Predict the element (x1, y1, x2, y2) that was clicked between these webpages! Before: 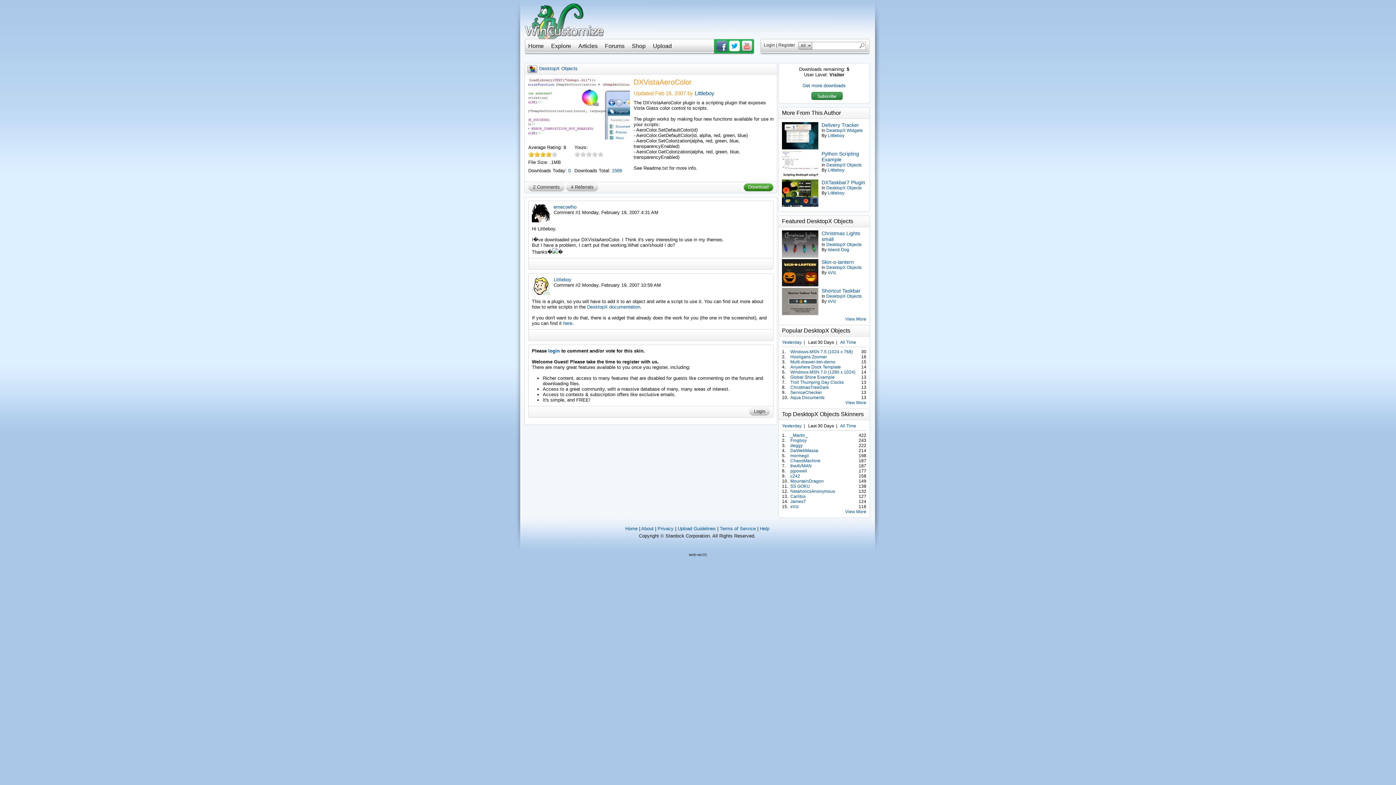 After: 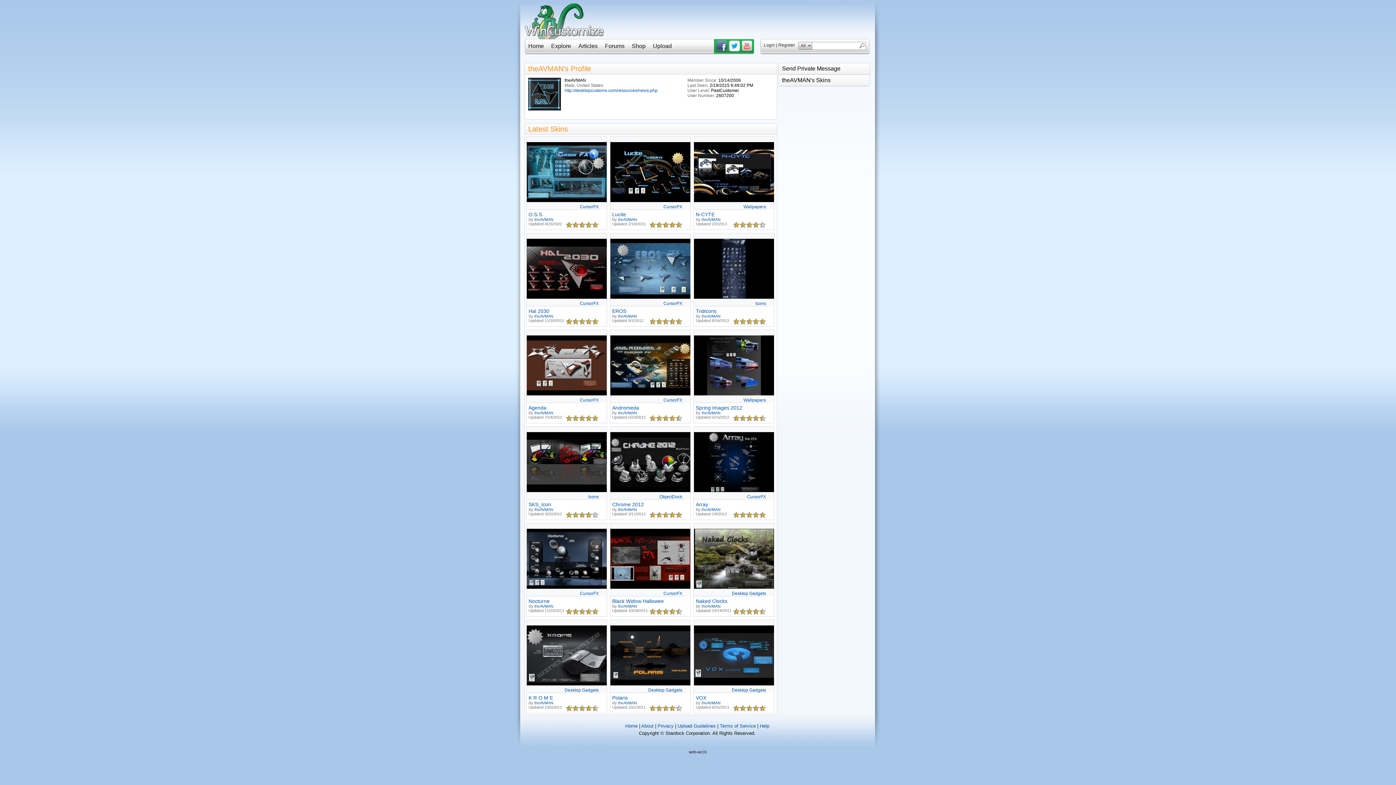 Action: label: theAVMAN bbox: (790, 463, 855, 468)